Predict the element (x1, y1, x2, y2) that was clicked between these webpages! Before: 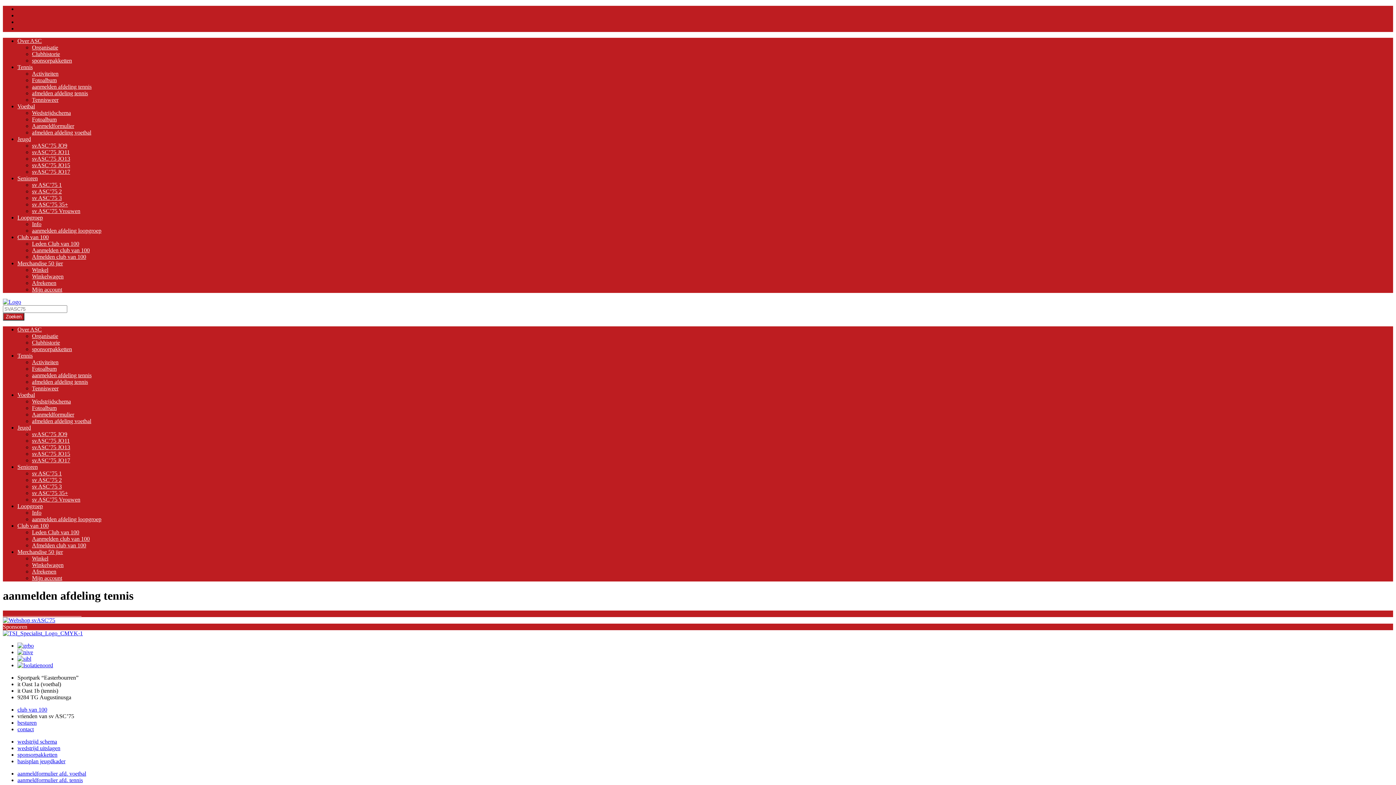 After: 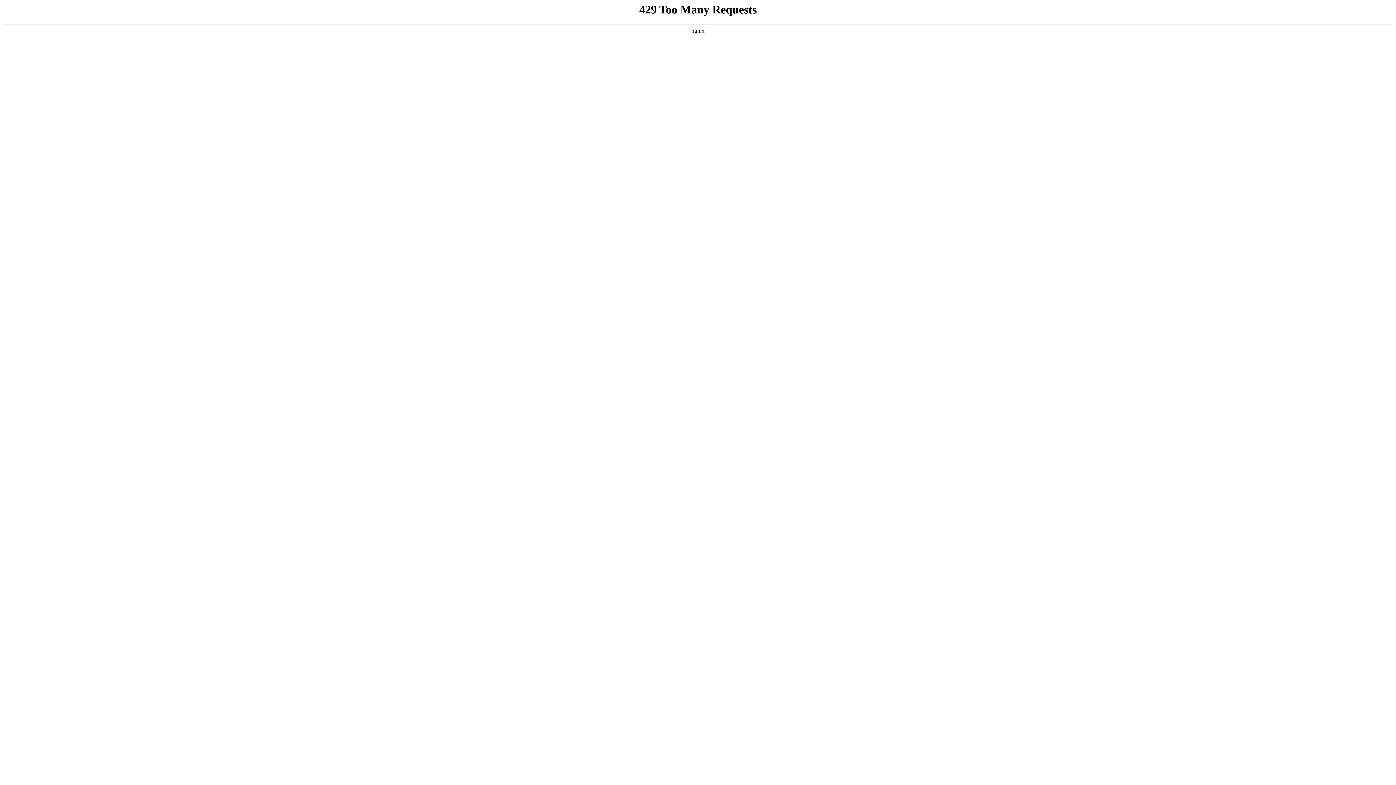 Action: label: svASC’75 JO15 bbox: (32, 450, 70, 457)